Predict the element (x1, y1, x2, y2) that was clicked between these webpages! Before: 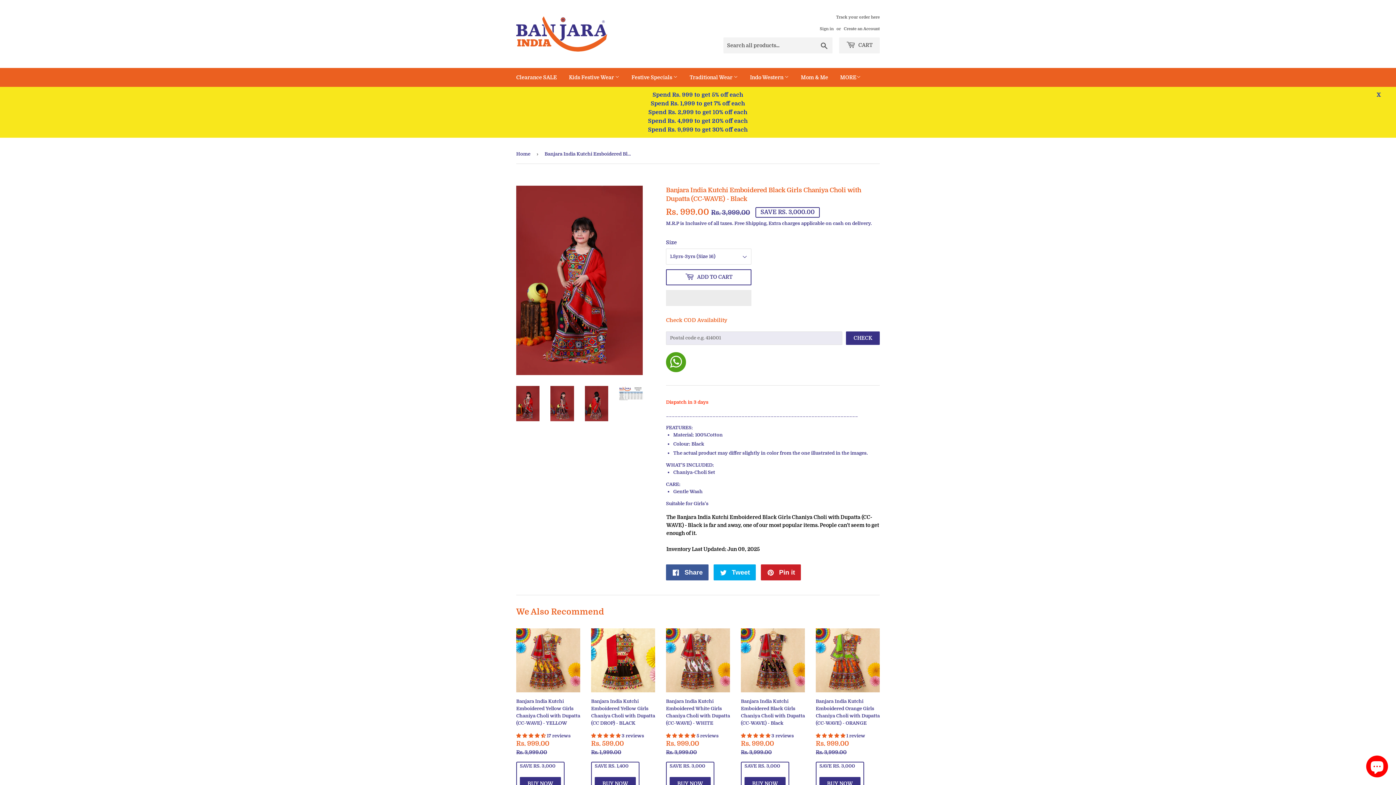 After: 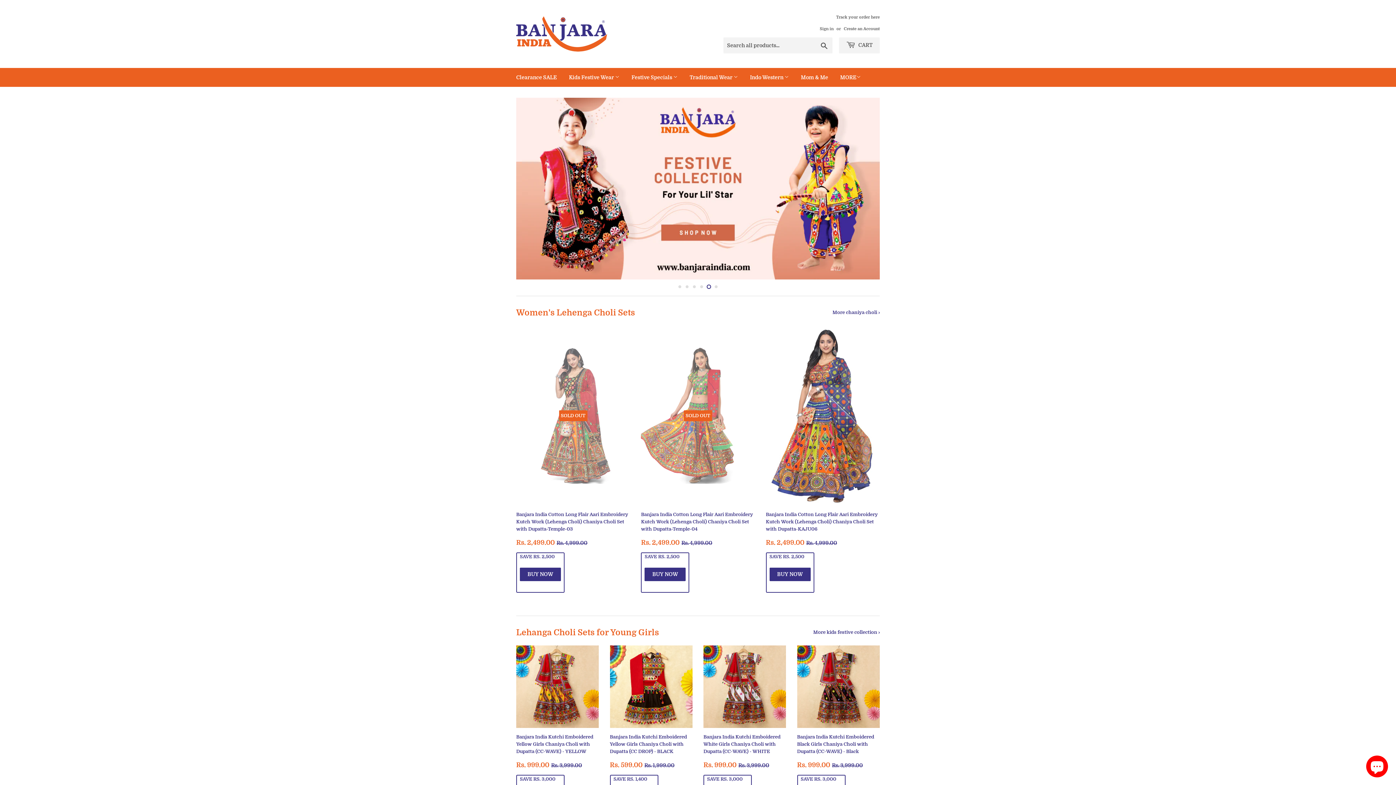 Action: label: Traditional Wear  bbox: (684, 68, 743, 86)